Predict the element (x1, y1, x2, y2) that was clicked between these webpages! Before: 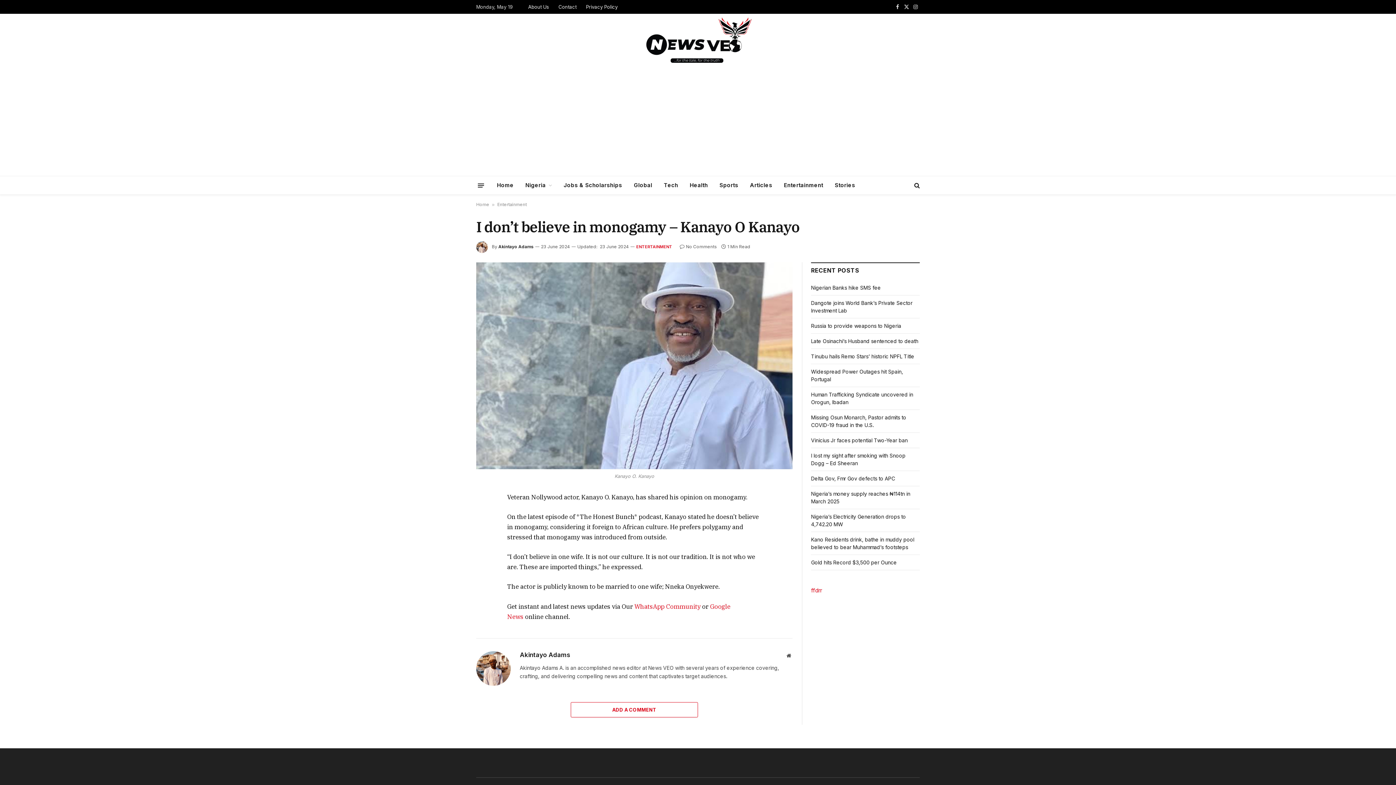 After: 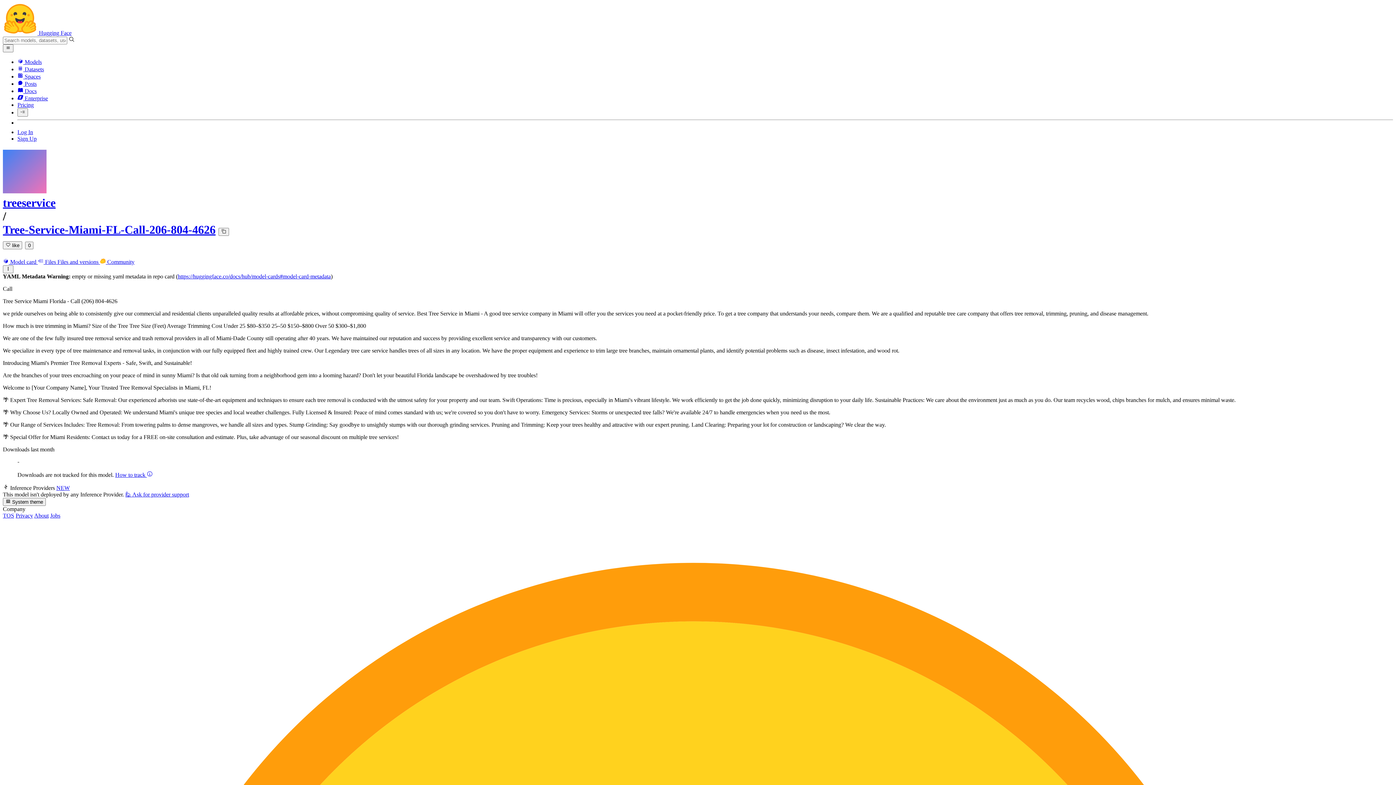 Action: bbox: (811, 587, 822, 594) label: ffdrr